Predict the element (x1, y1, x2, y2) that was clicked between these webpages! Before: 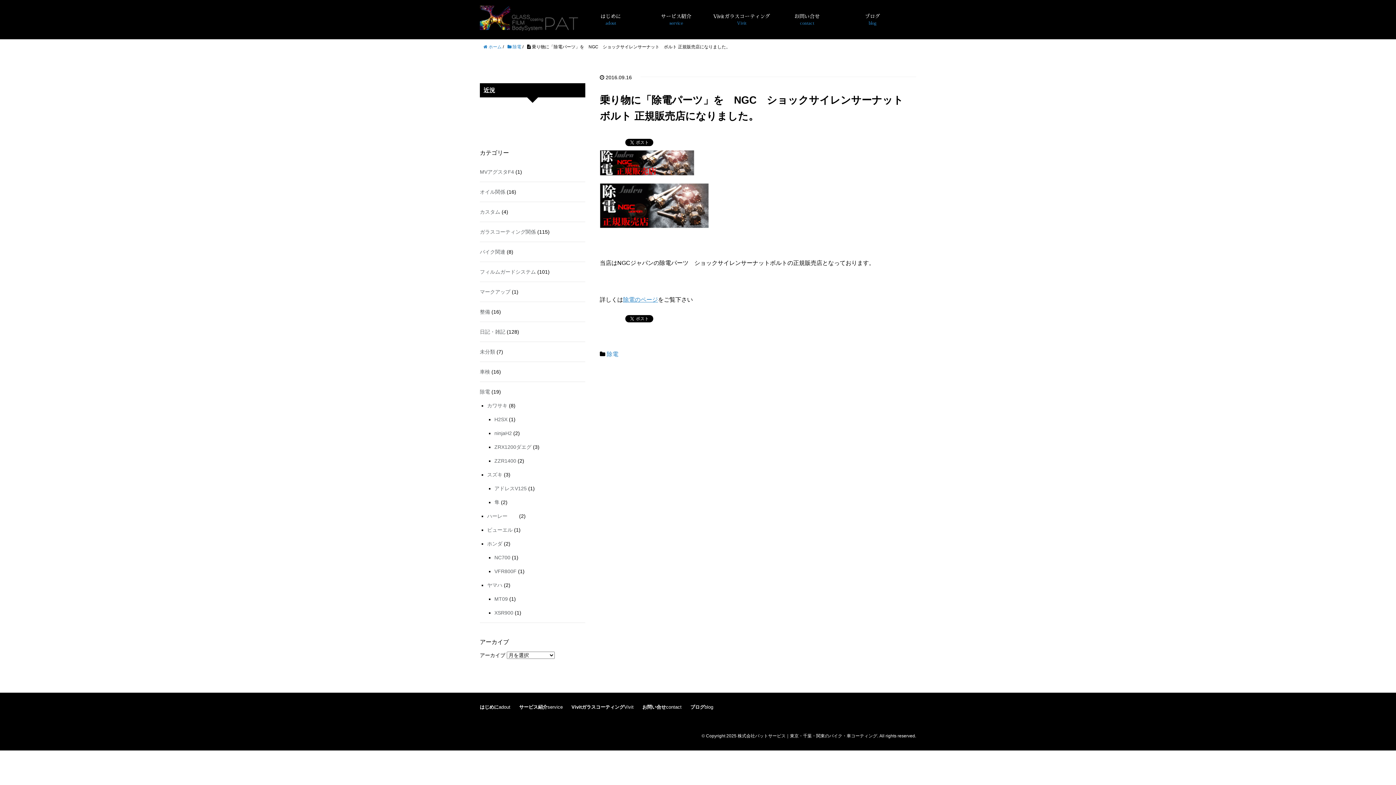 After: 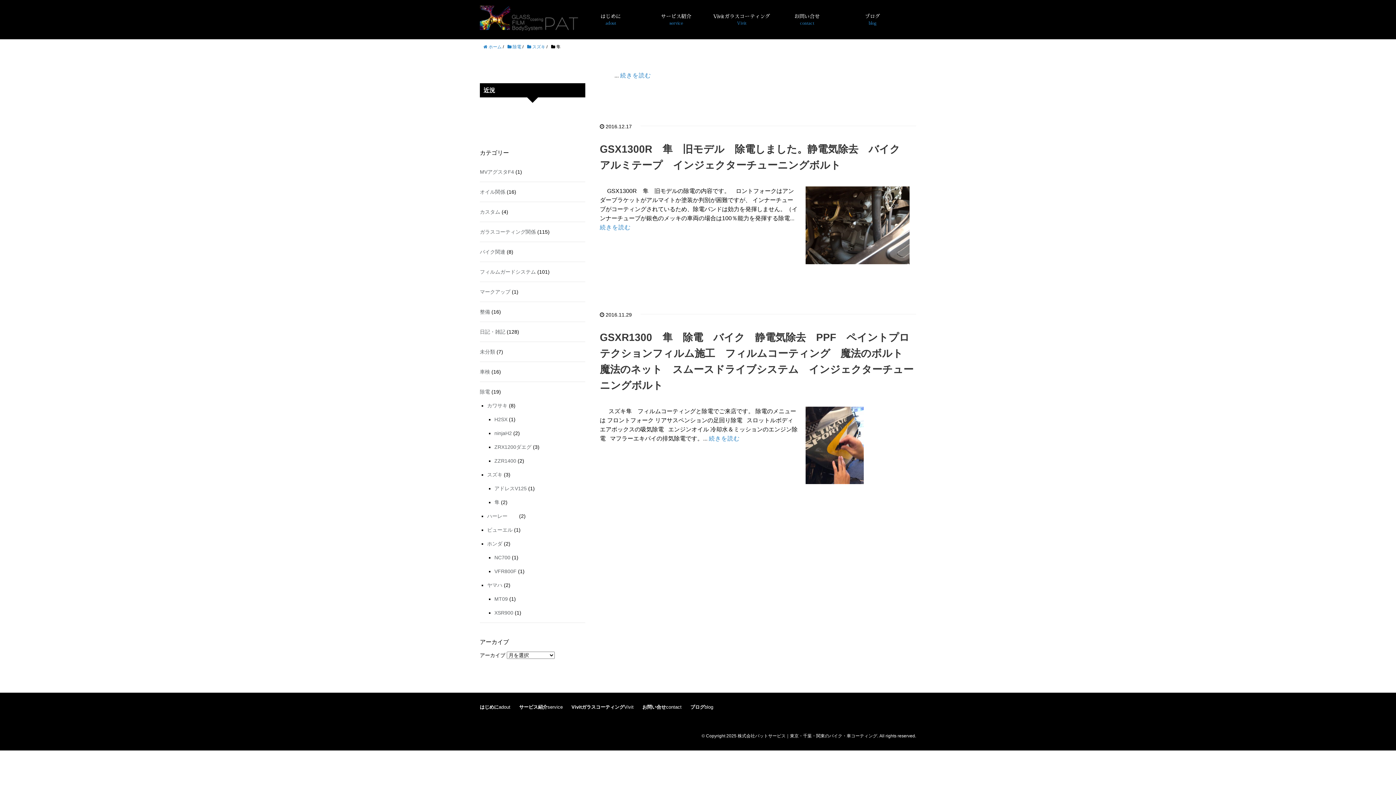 Action: bbox: (494, 499, 499, 505) label: 隼